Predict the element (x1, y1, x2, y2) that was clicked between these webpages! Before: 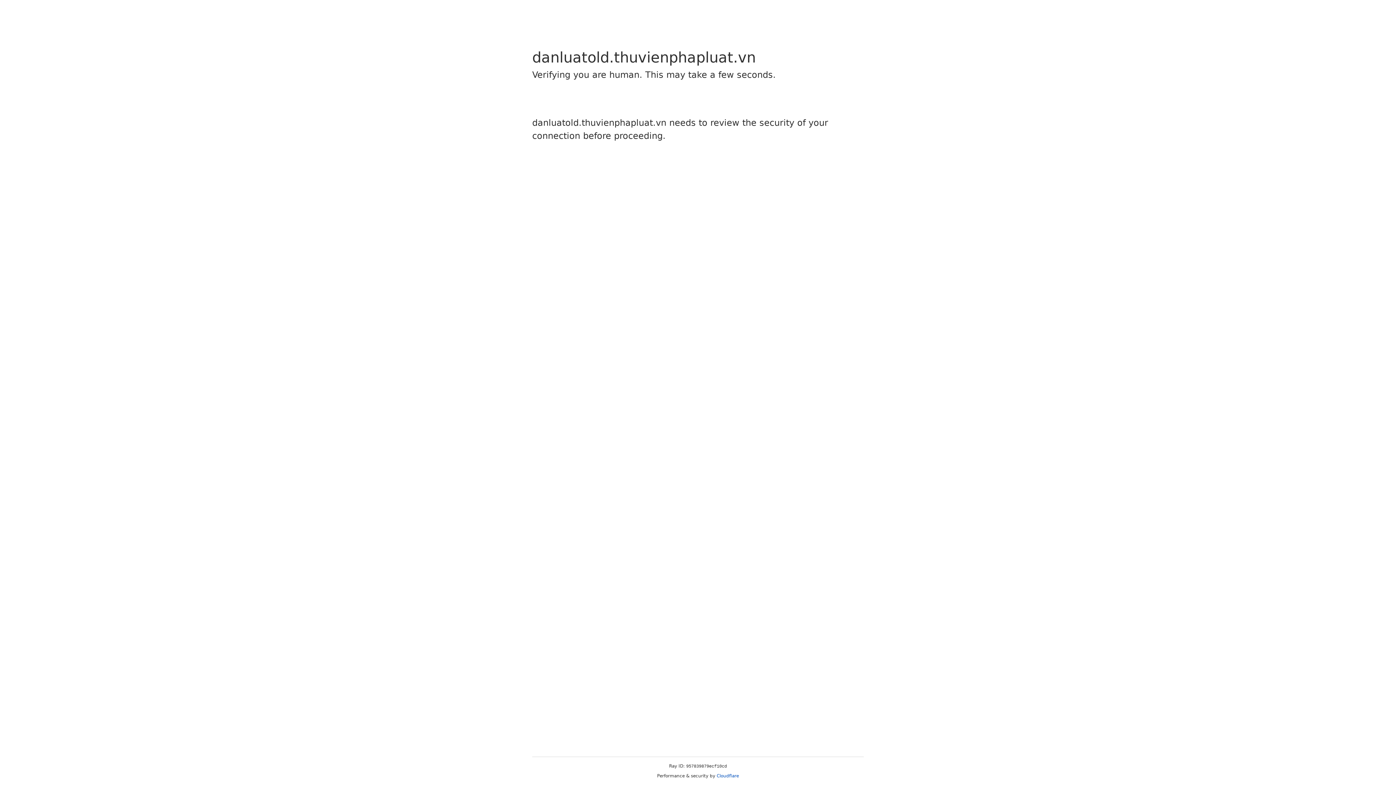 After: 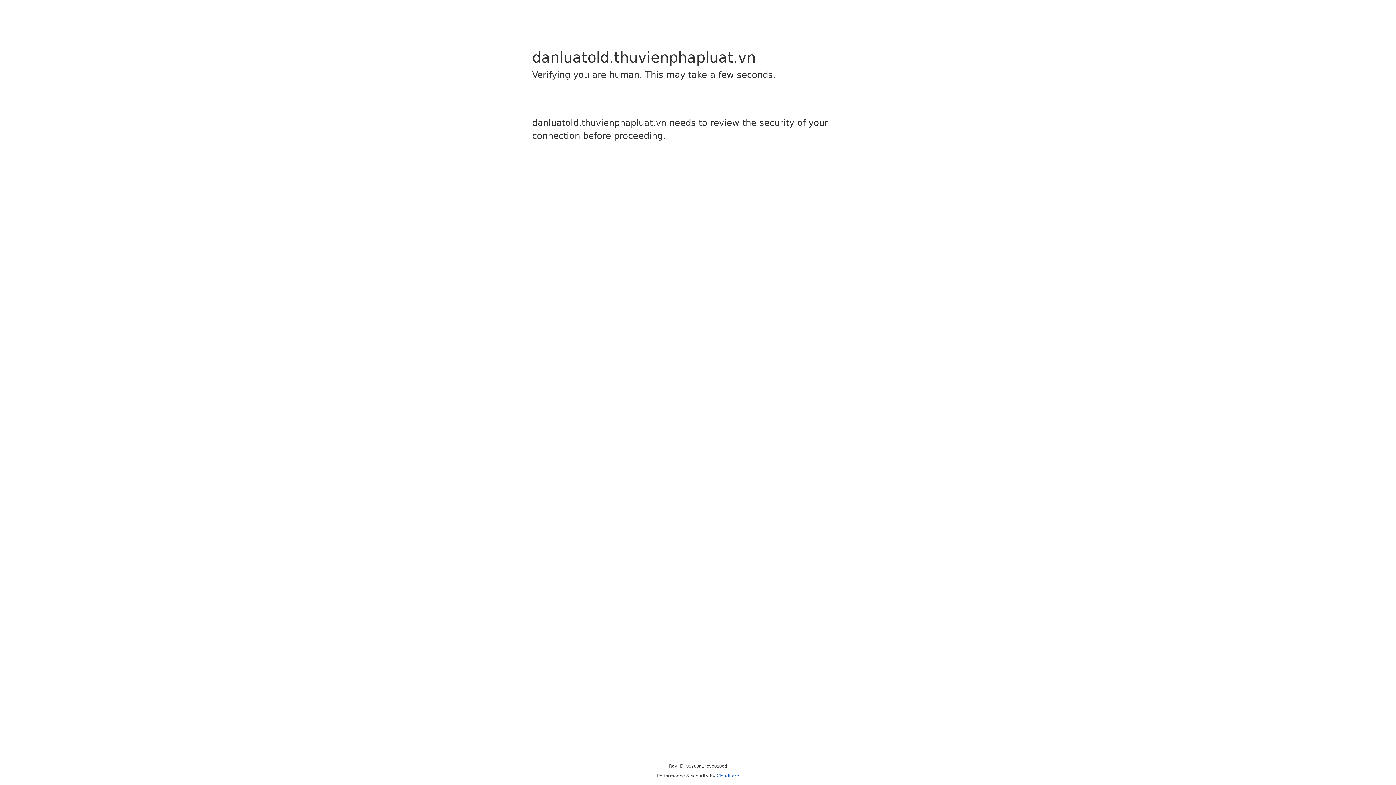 Action: bbox: (716, 773, 739, 778) label: Cloudflare